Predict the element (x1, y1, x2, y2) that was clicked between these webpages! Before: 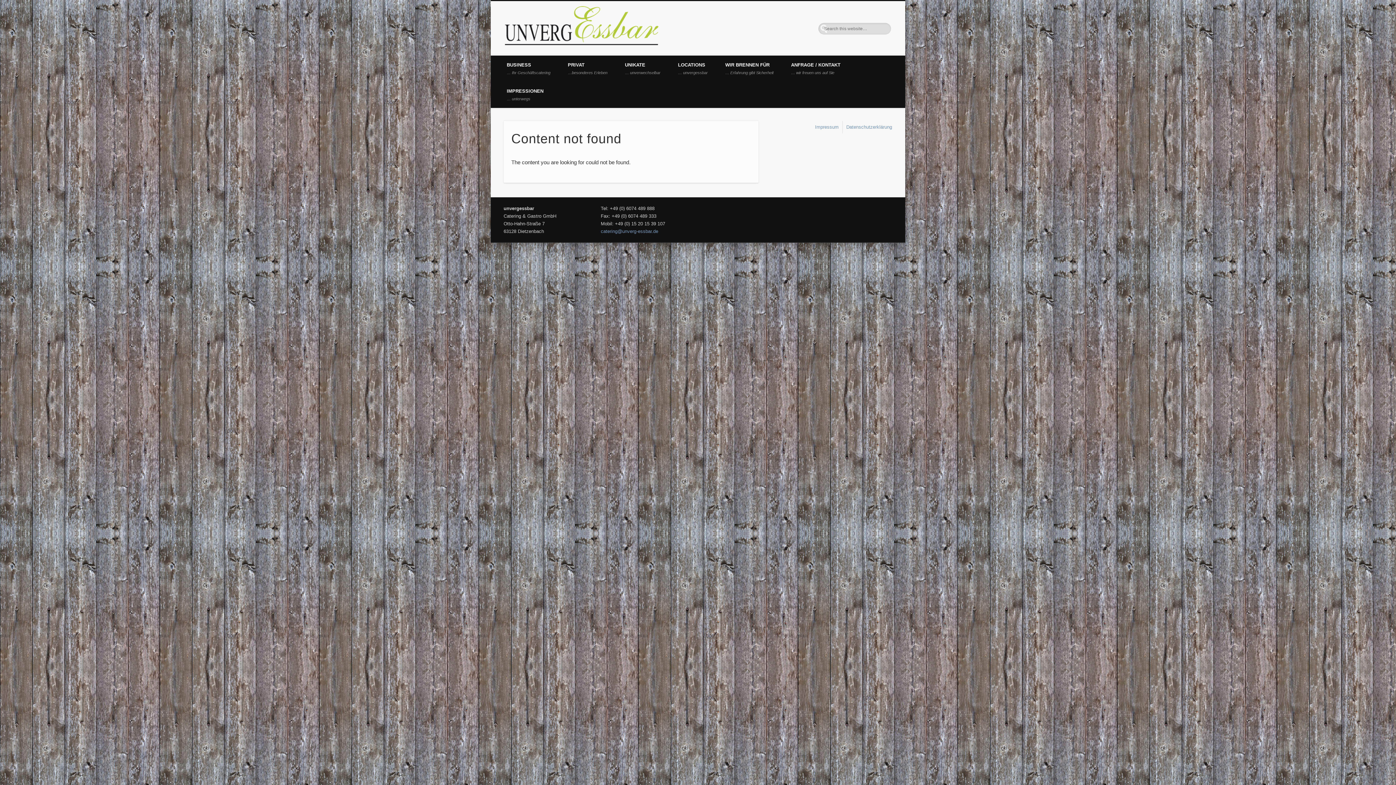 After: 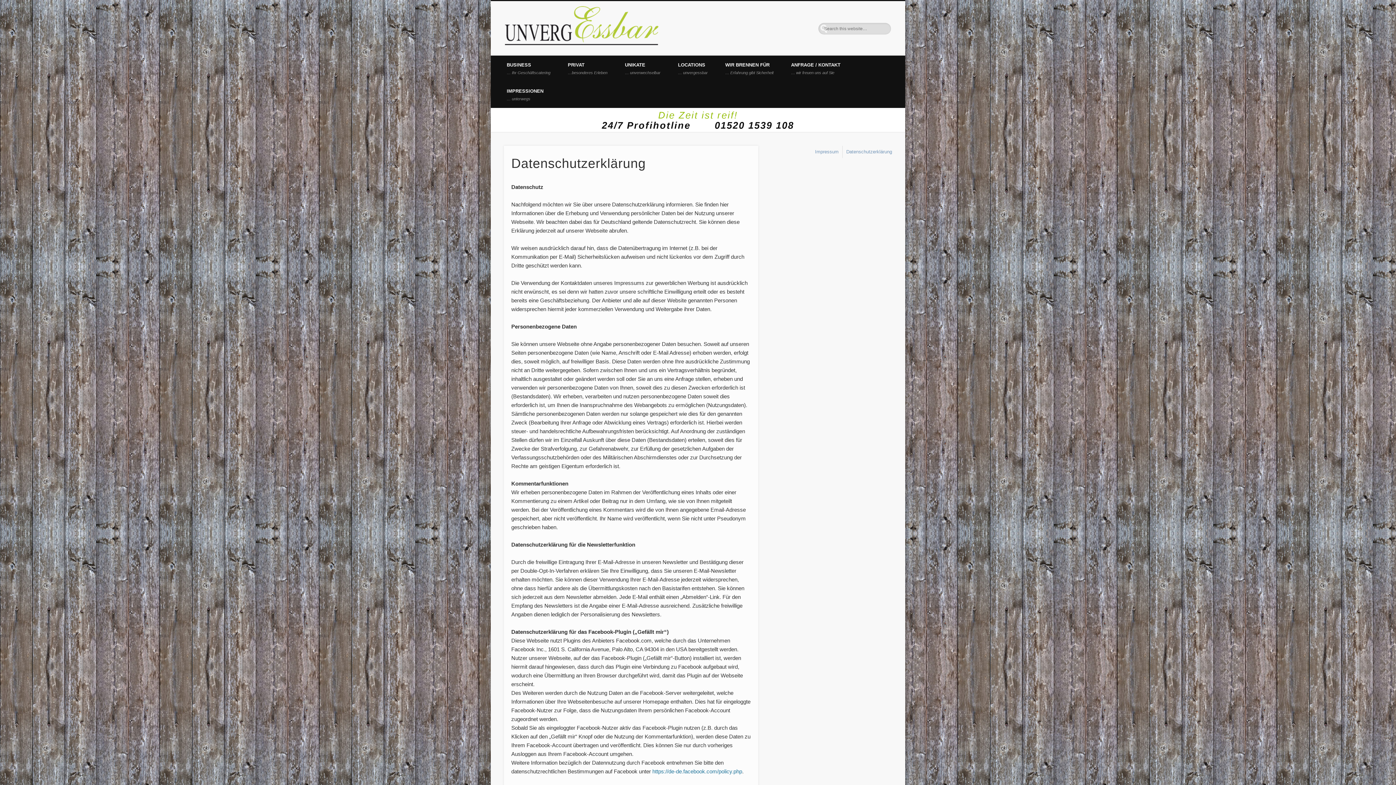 Action: bbox: (846, 124, 892, 129) label: Datenschutzerklärung